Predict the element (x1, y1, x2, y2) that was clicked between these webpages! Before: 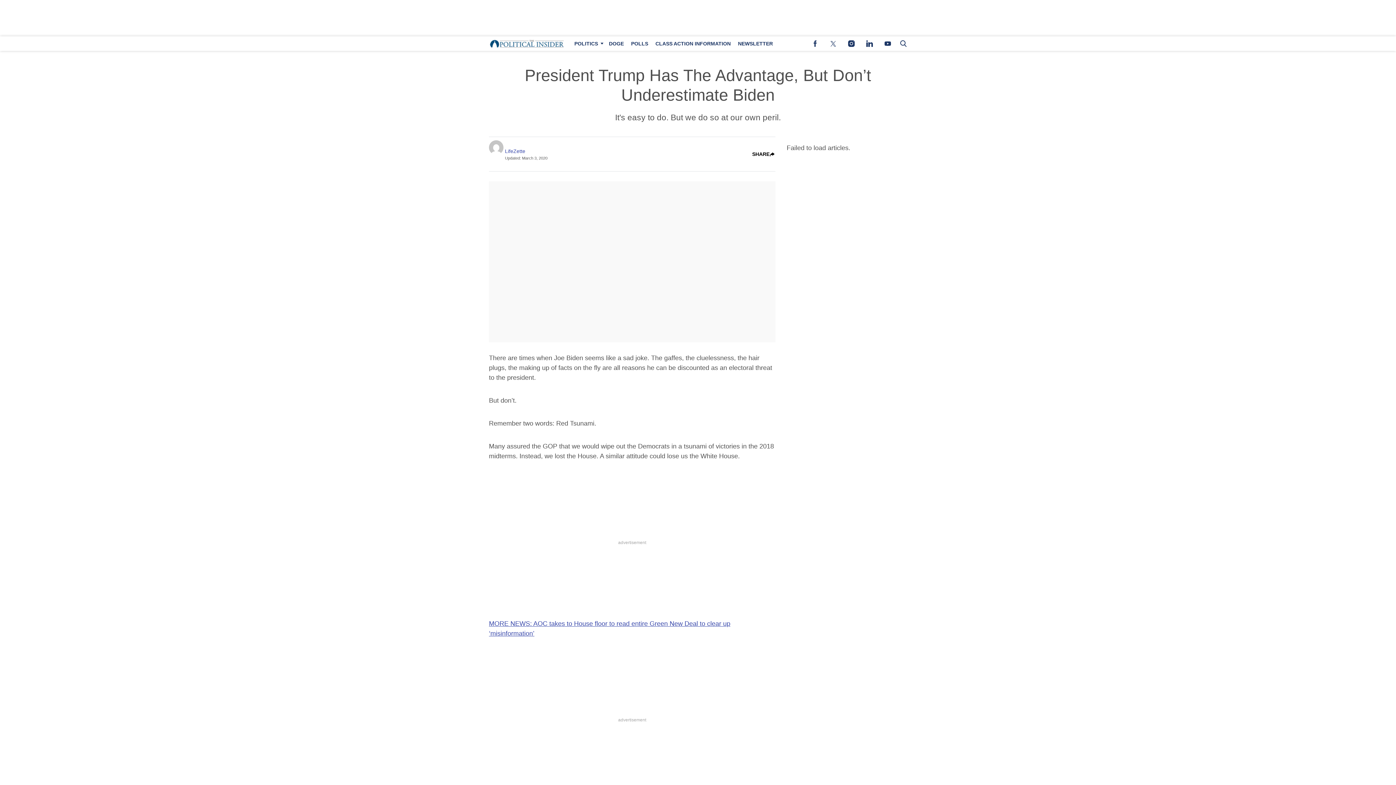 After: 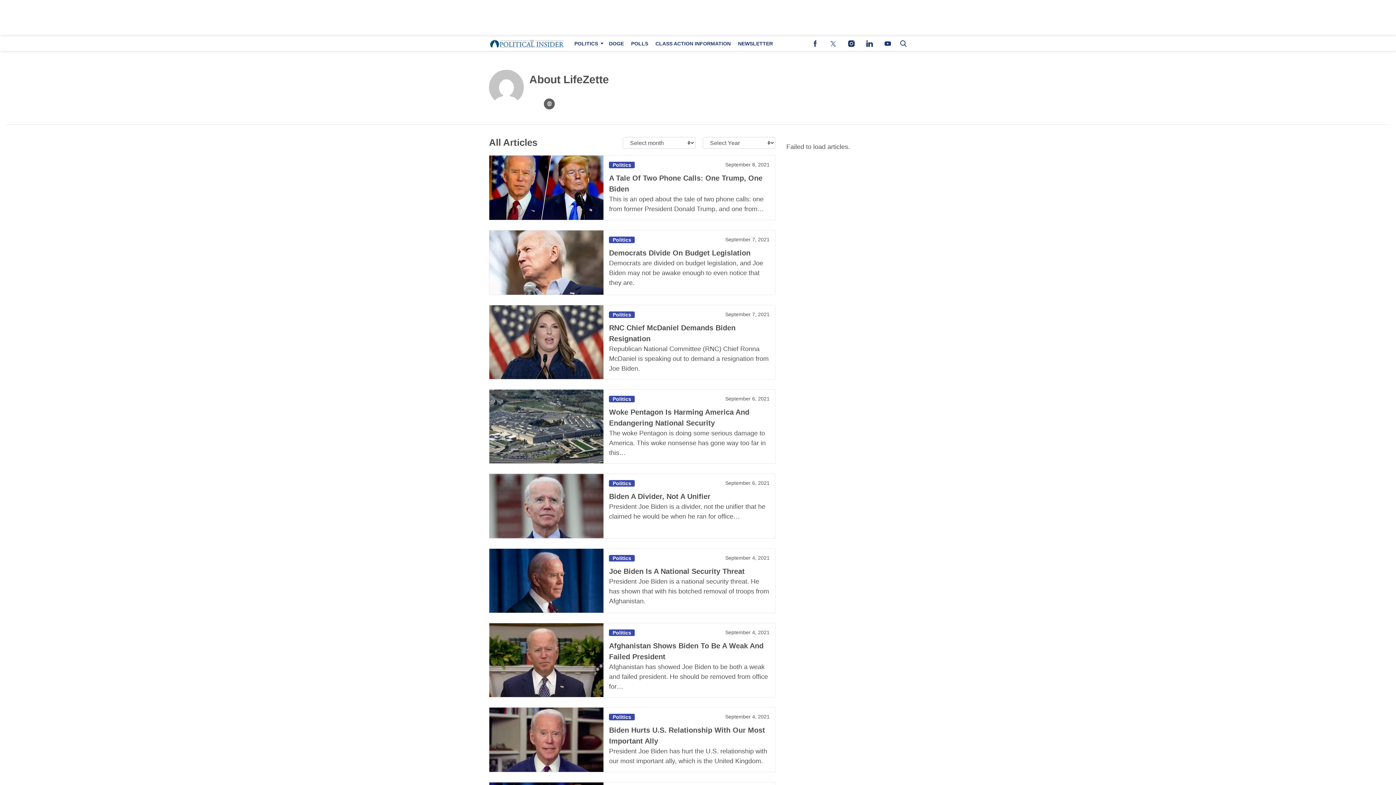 Action: label: LifeZette bbox: (505, 147, 525, 155)